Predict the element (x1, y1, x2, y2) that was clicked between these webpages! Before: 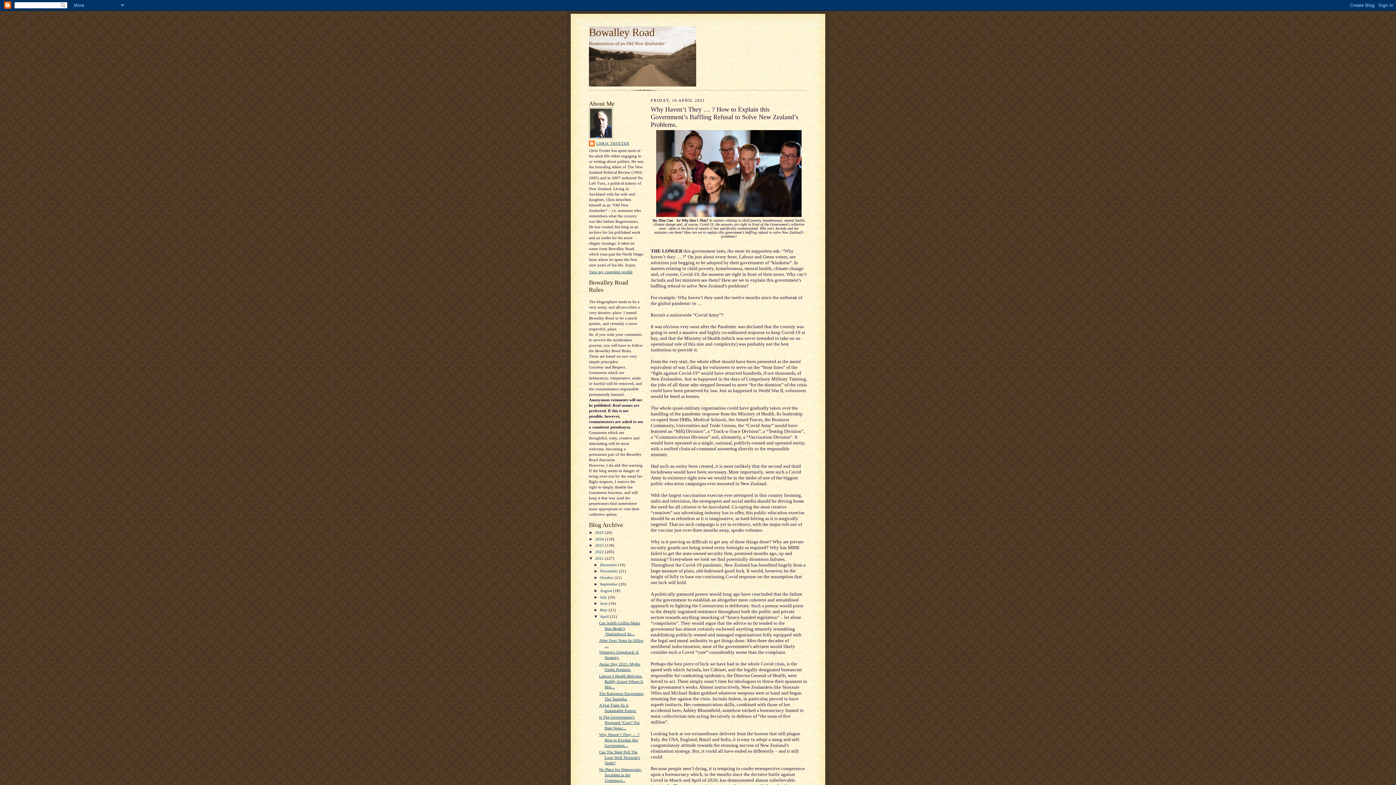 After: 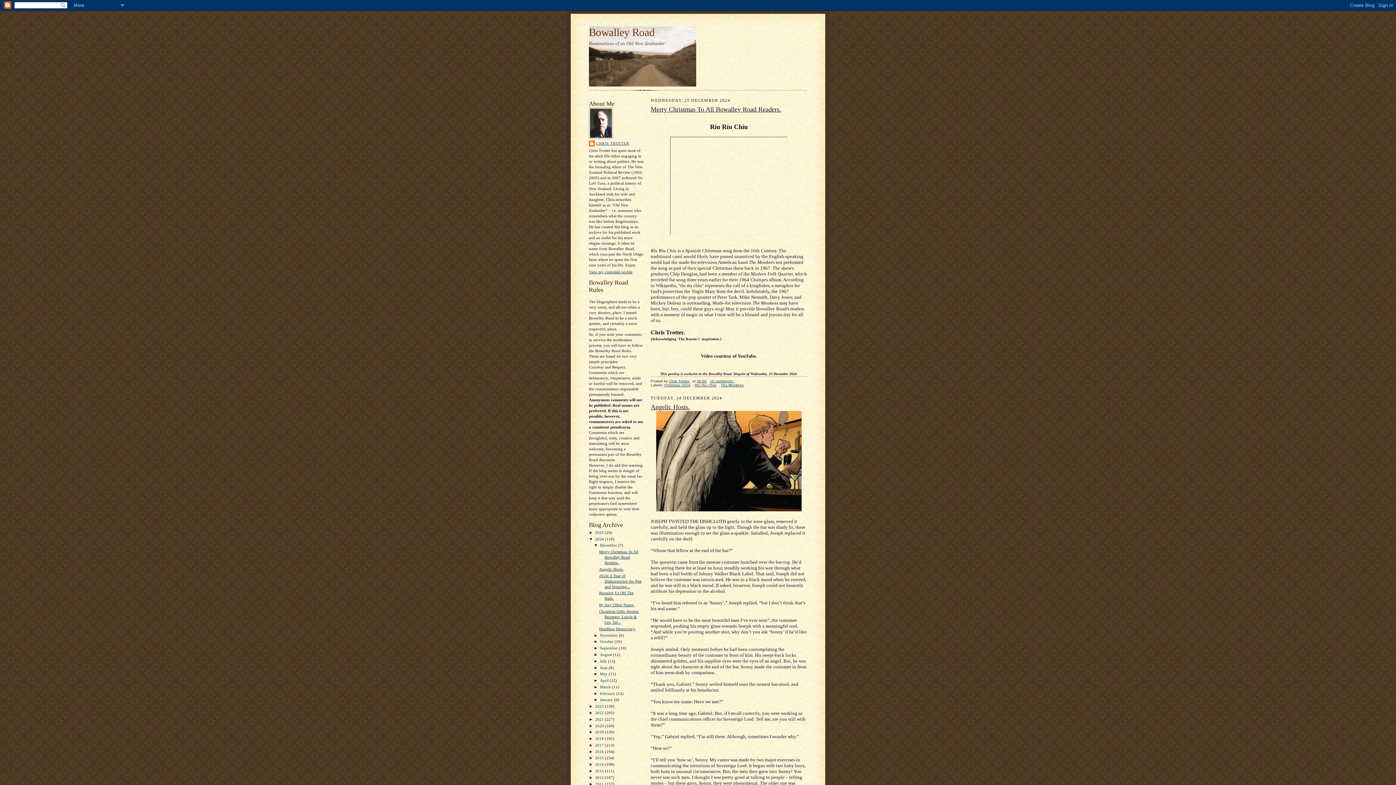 Action: bbox: (595, 536, 605, 541) label: 2024 